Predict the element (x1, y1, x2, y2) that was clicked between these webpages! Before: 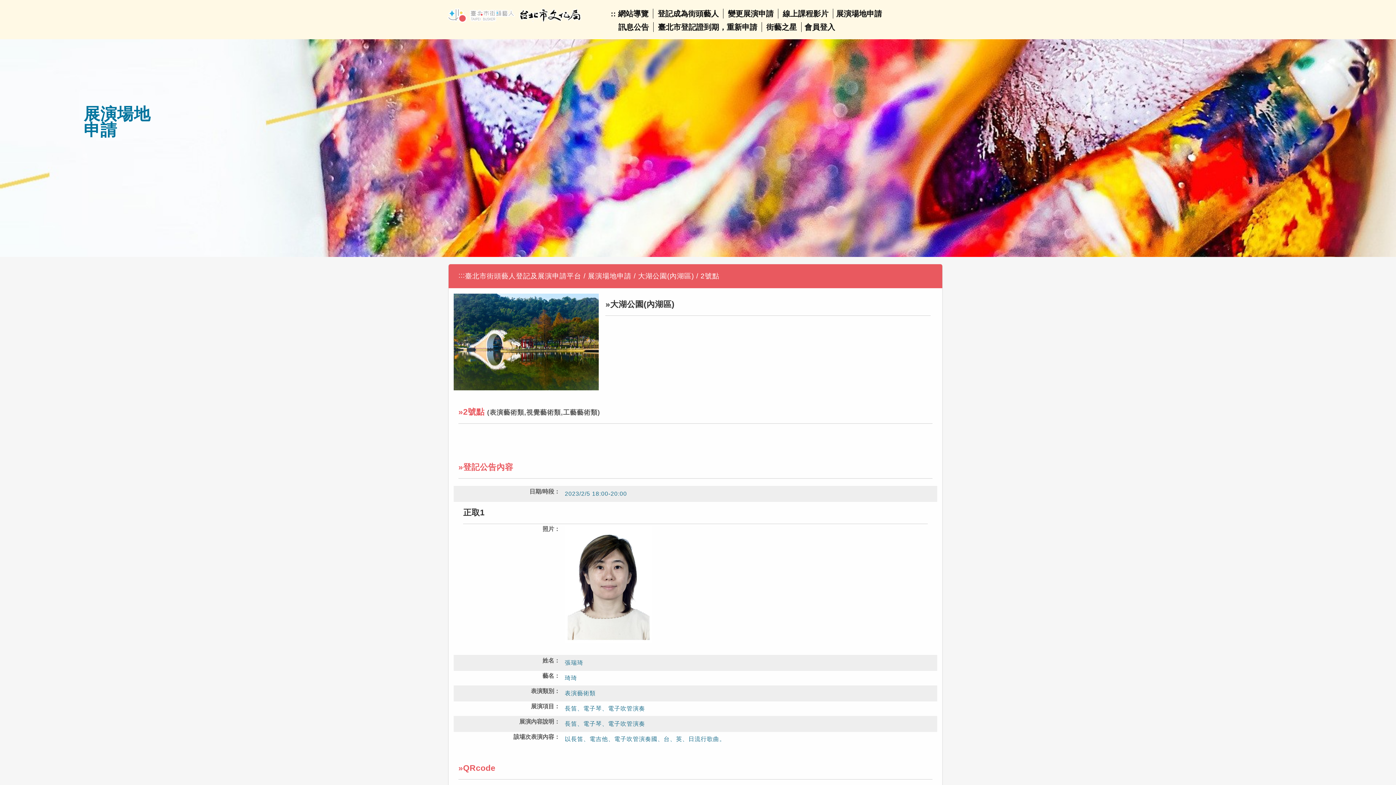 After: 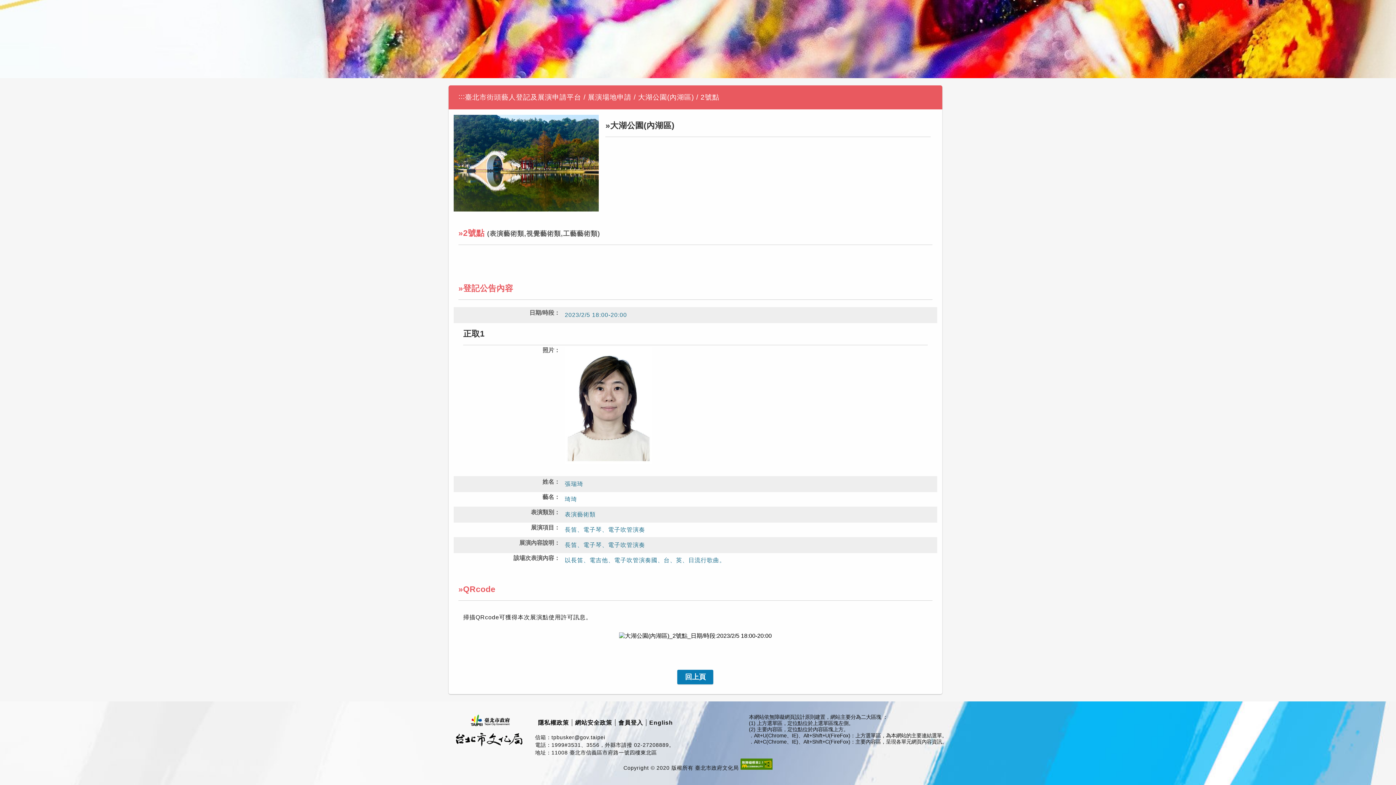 Action: bbox: (458, 271, 465, 279) label: :::